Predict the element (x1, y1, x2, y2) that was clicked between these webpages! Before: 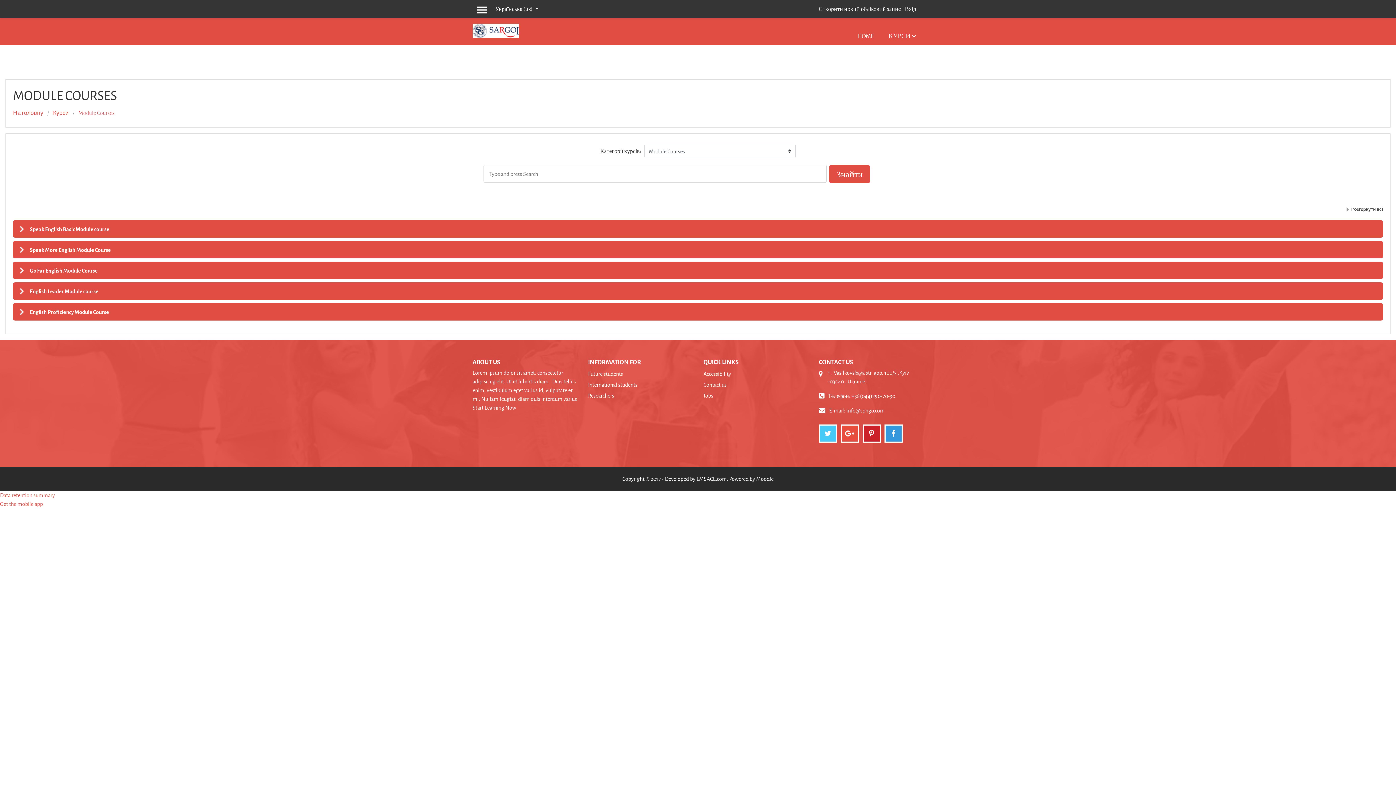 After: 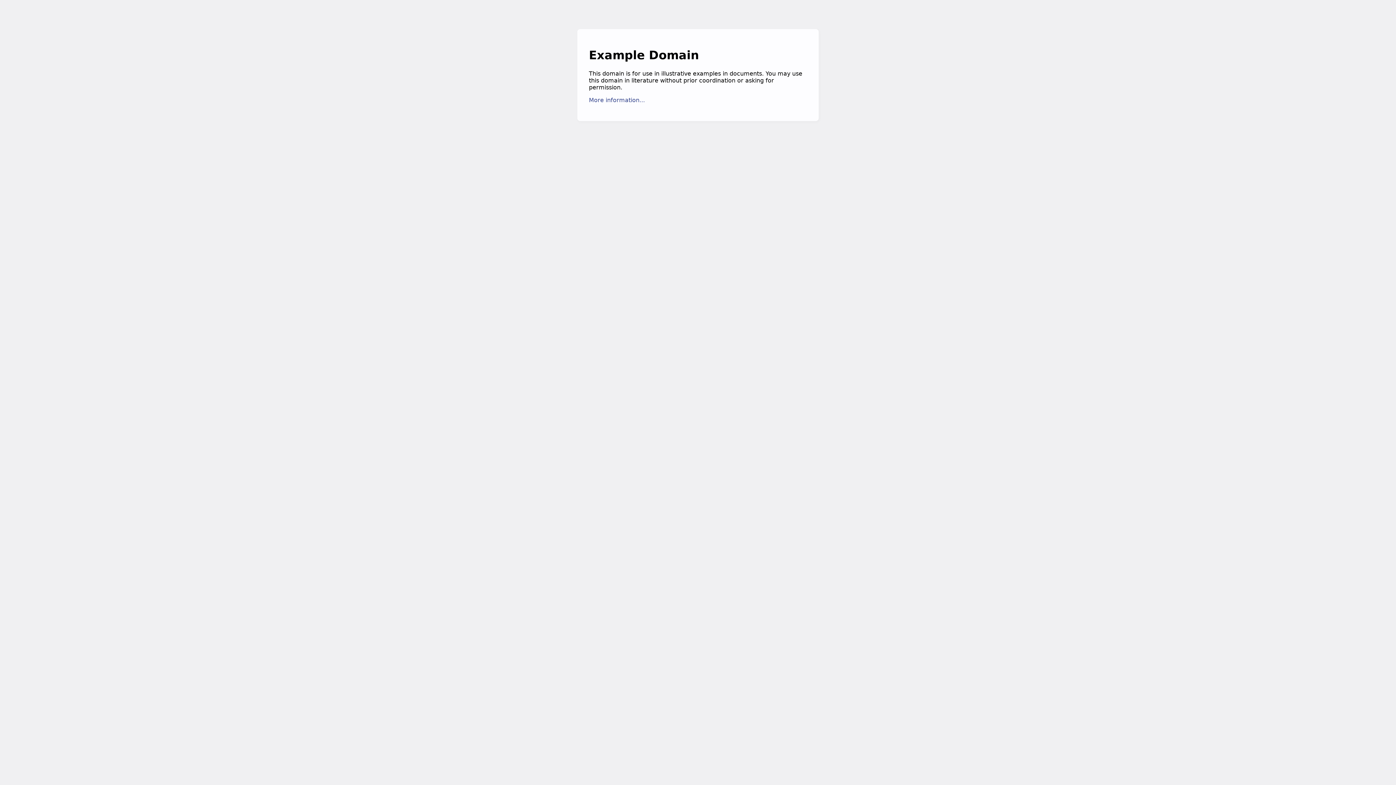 Action: label: Jobs bbox: (703, 392, 713, 399)